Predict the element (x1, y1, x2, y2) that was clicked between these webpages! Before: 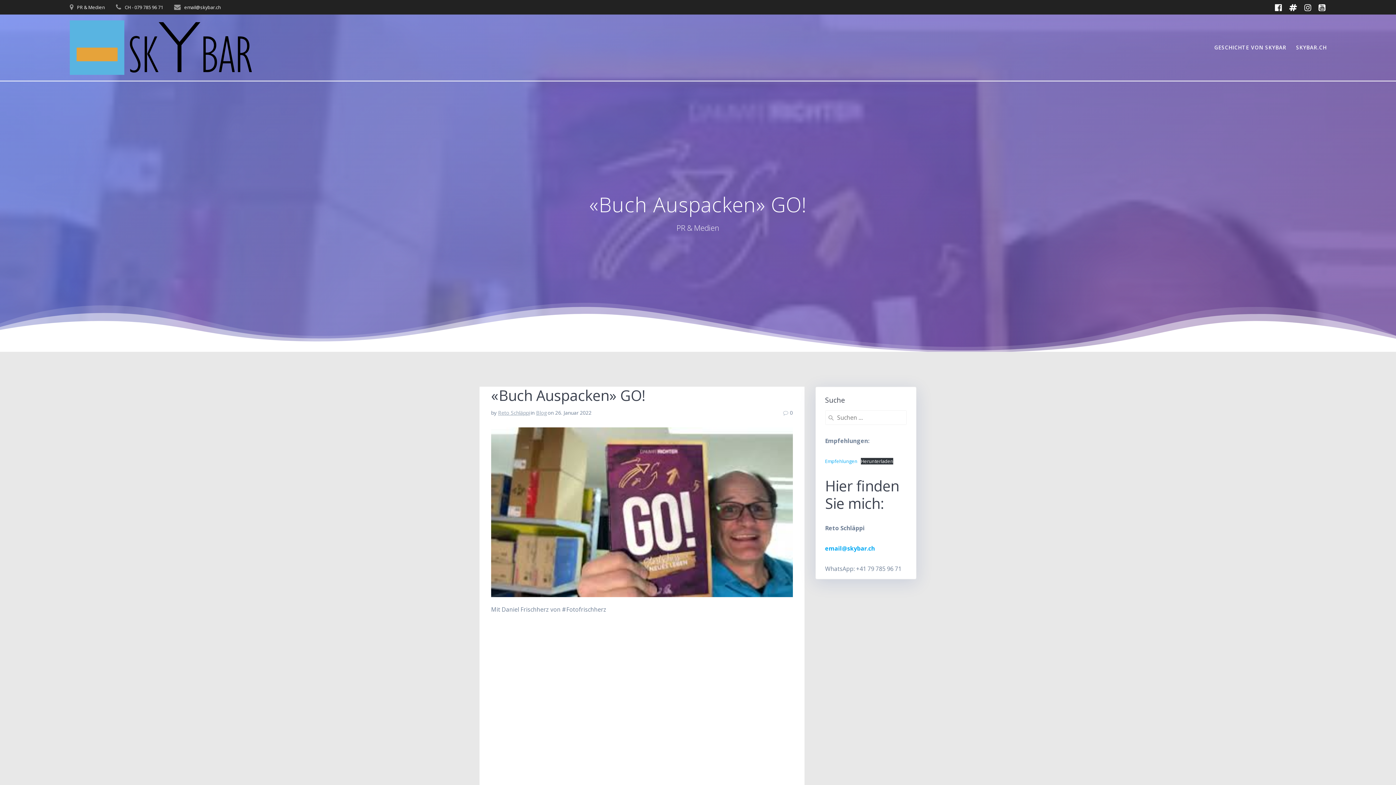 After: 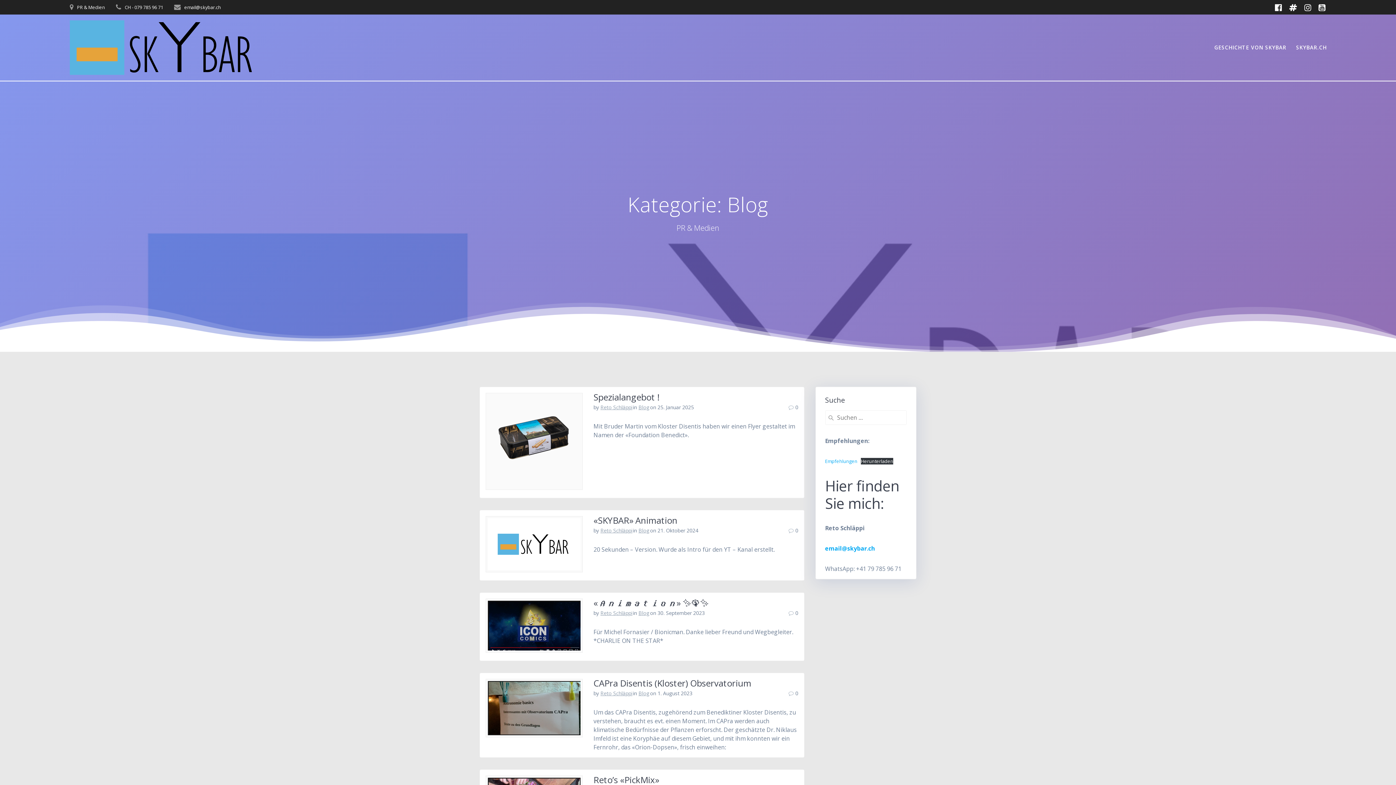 Action: label: Blog bbox: (536, 409, 547, 416)